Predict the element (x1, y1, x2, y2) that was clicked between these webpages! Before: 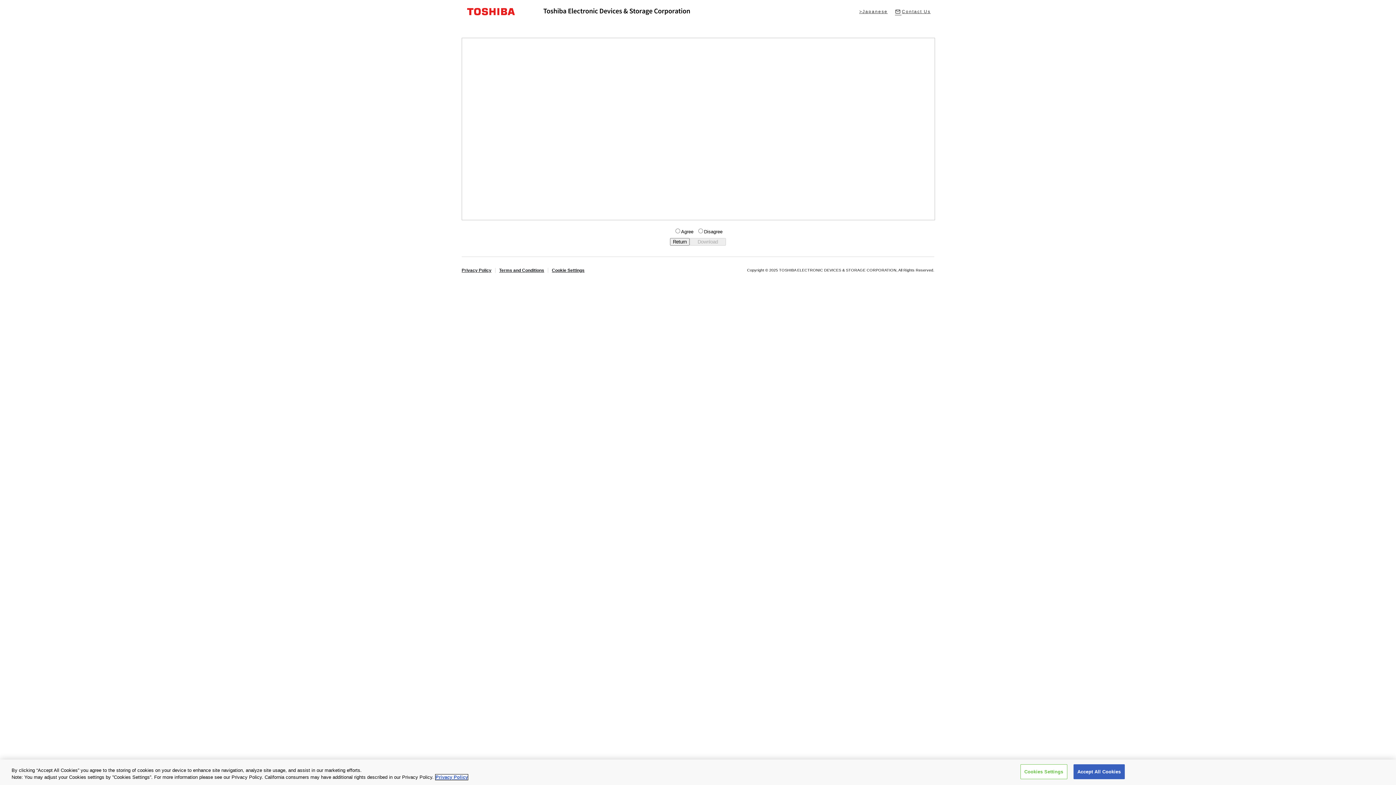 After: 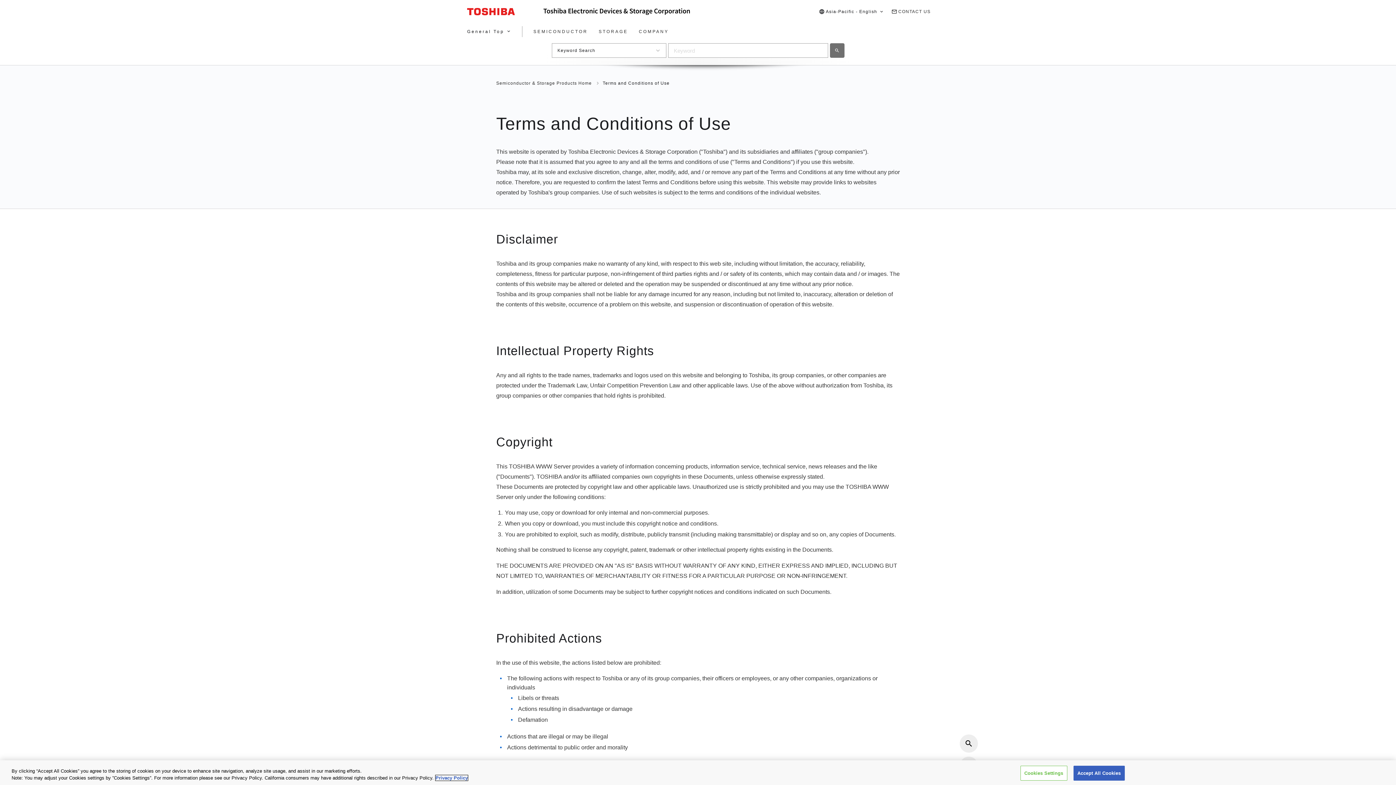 Action: label: Terms and Conditions bbox: (499, 268, 544, 273)